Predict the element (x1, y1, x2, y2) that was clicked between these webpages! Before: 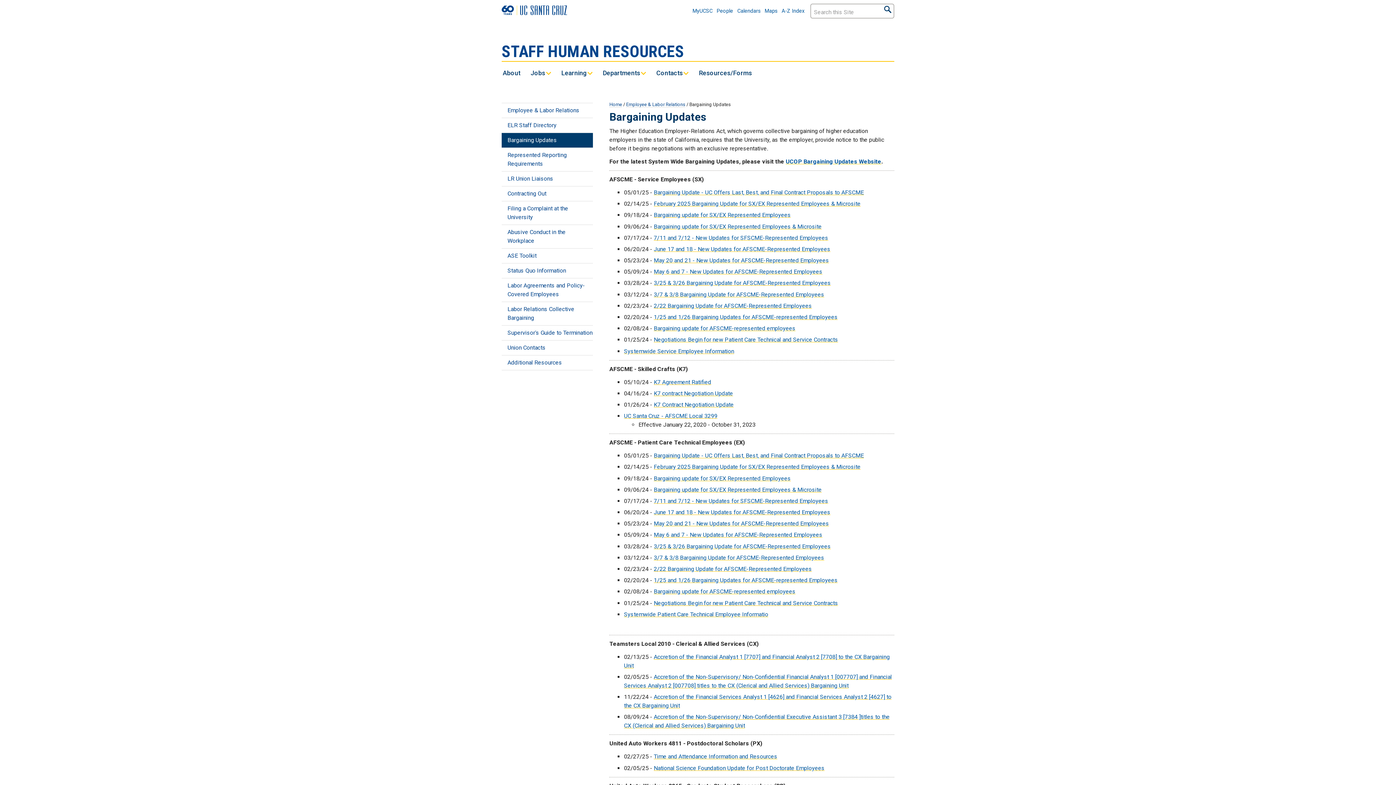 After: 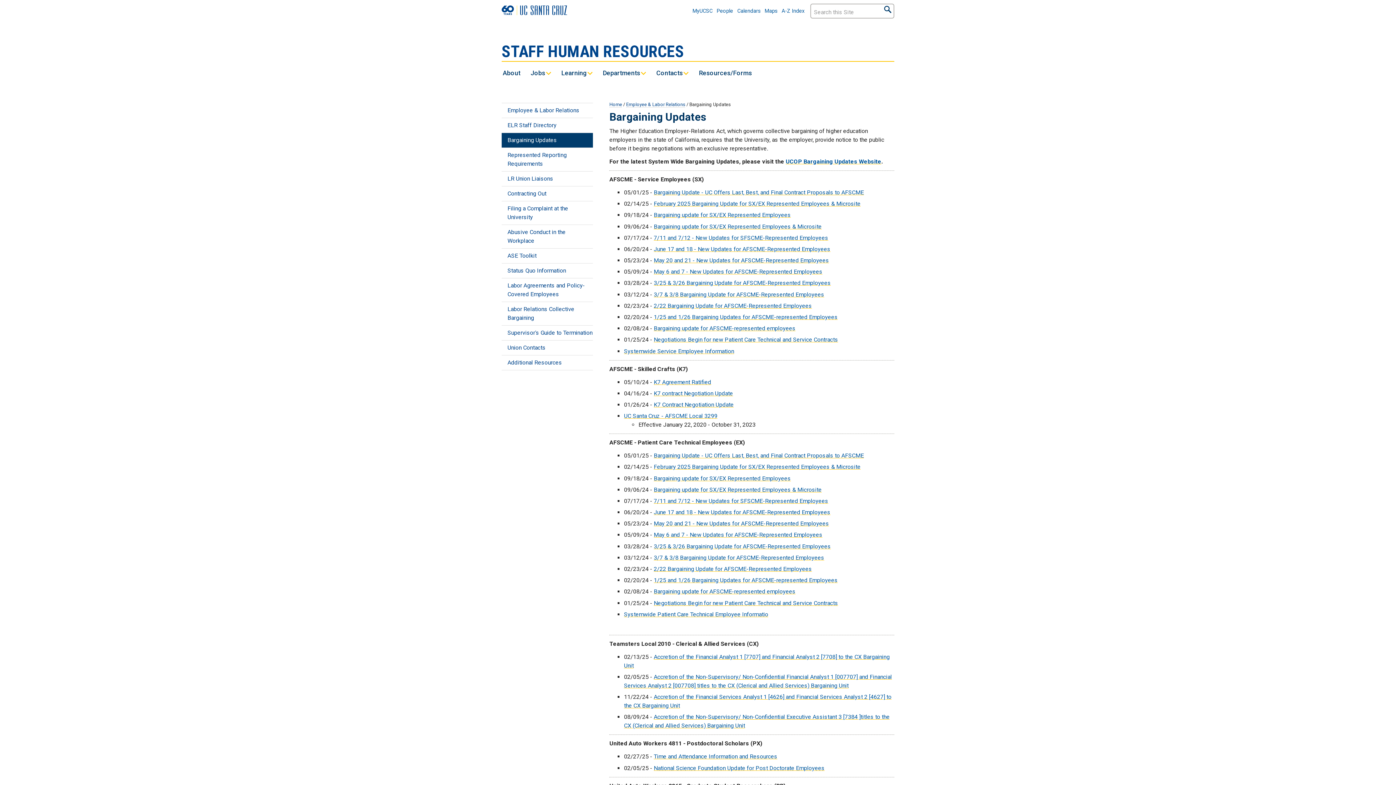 Action: bbox: (653, 257, 829, 264) label: May 20 and 21 - New Updates for AFSCME-Represented Employees